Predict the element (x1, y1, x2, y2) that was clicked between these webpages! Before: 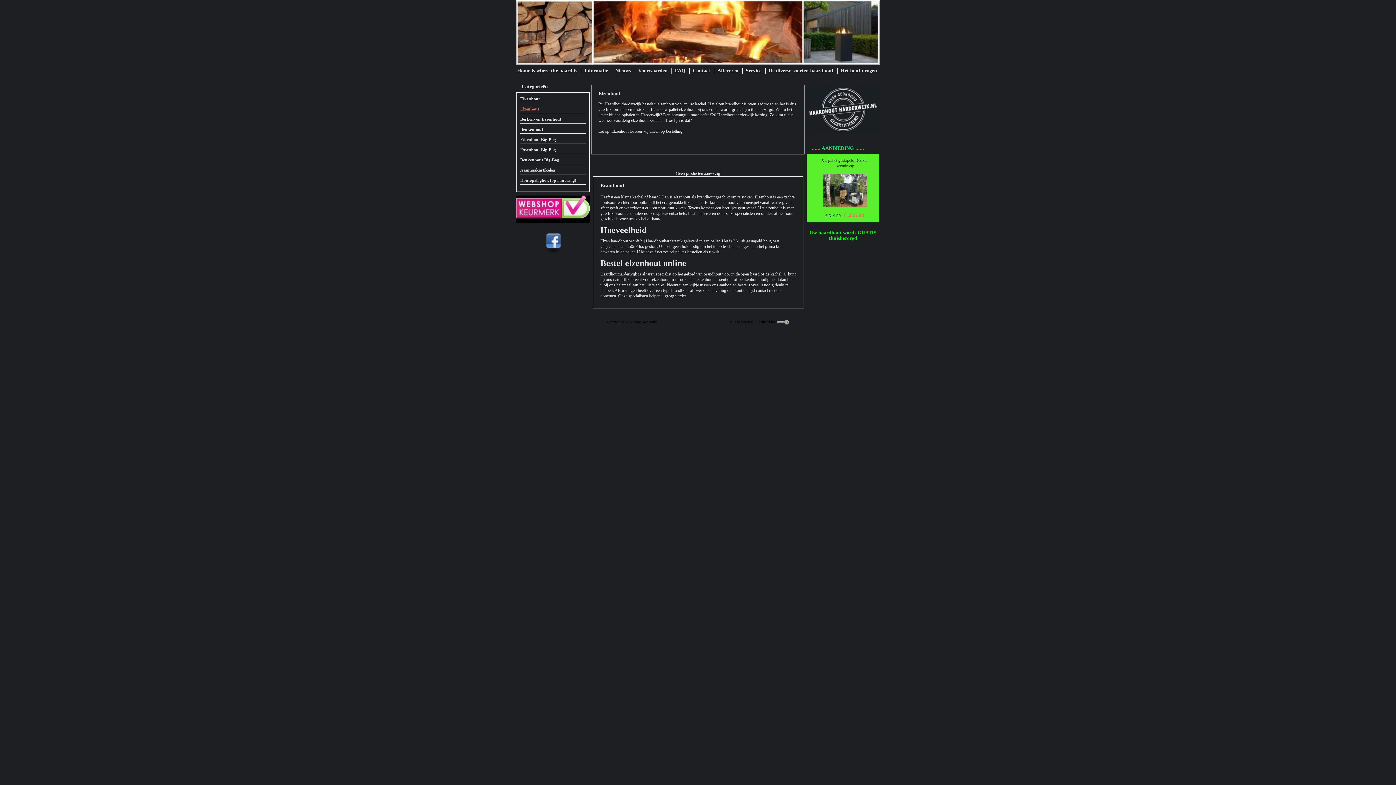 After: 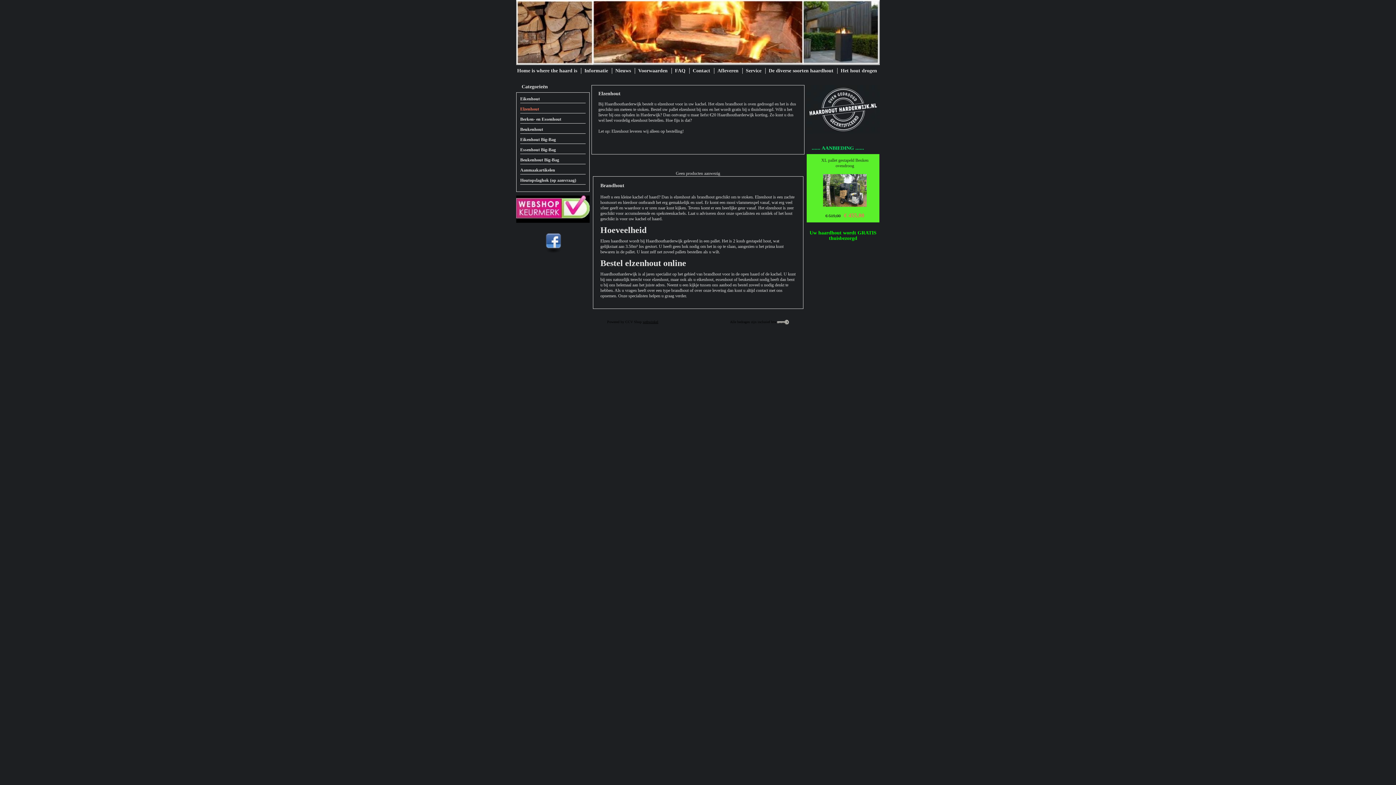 Action: bbox: (642, 320, 658, 324) label: webwinkel